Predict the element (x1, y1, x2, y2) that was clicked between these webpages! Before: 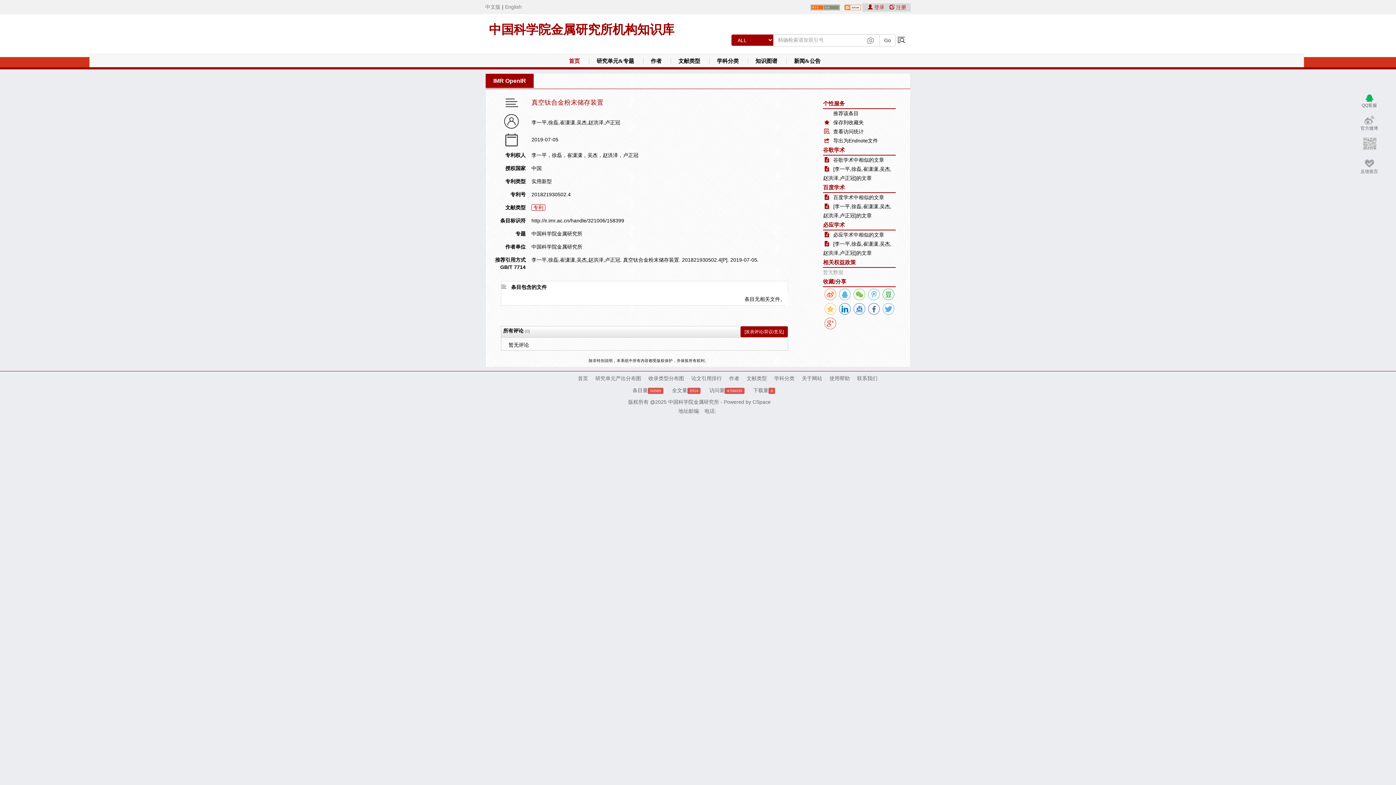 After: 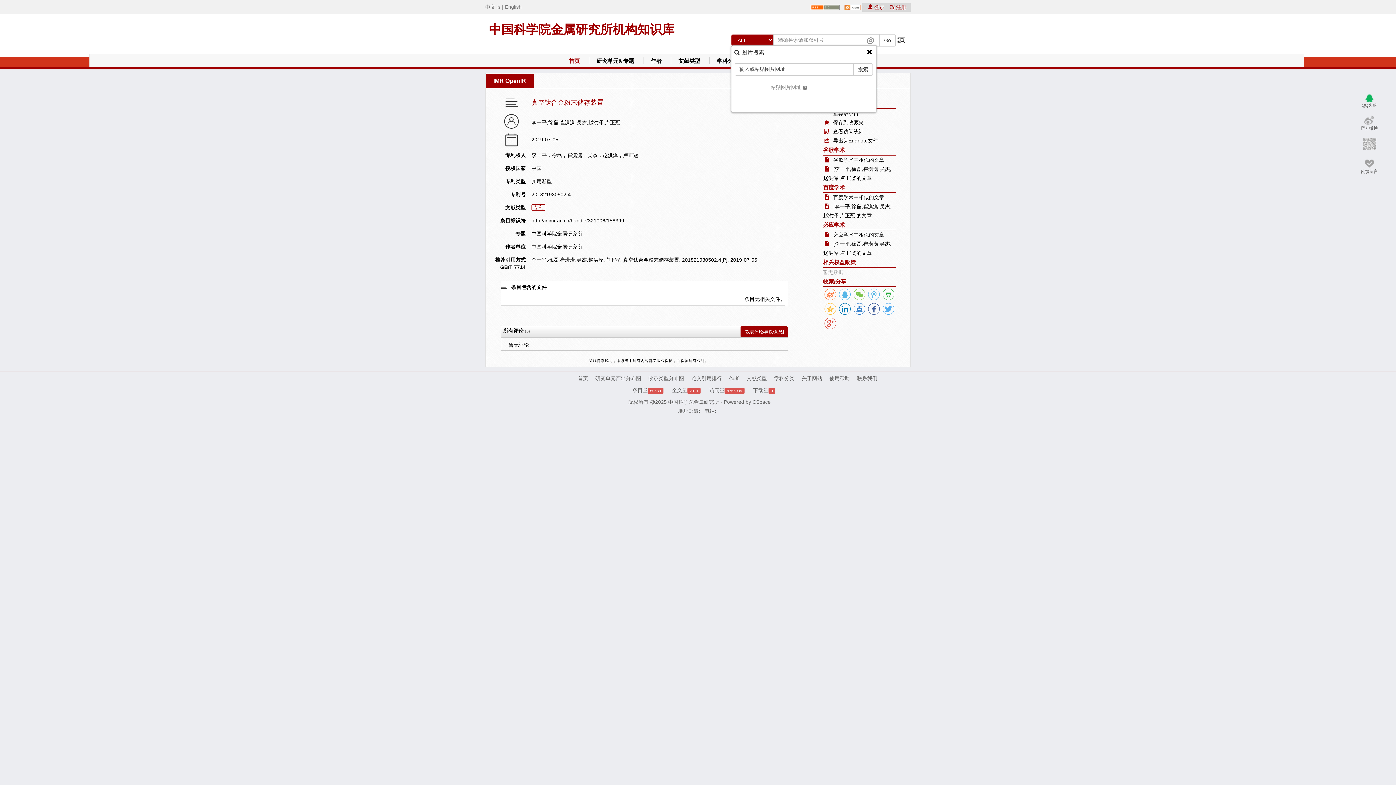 Action: bbox: (867, 37, 874, 42)